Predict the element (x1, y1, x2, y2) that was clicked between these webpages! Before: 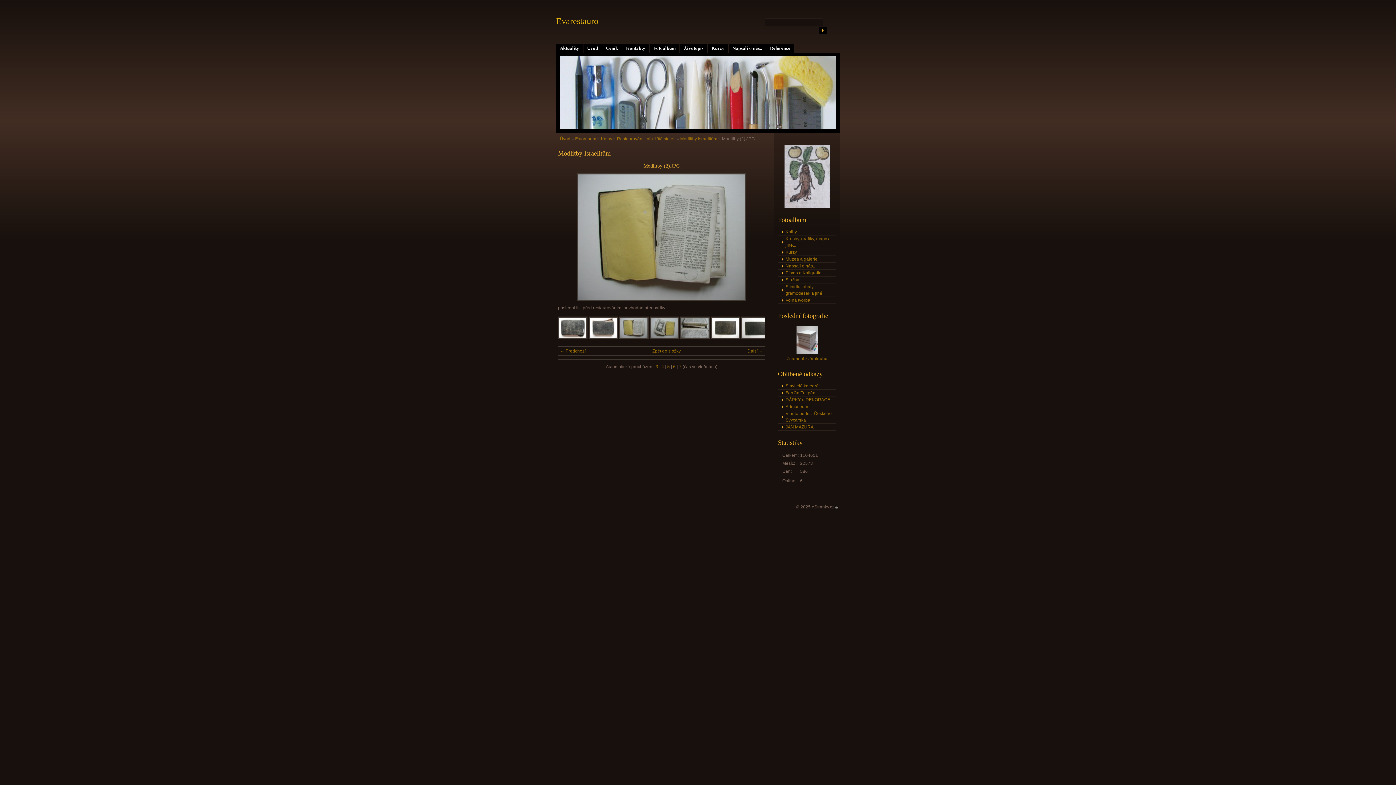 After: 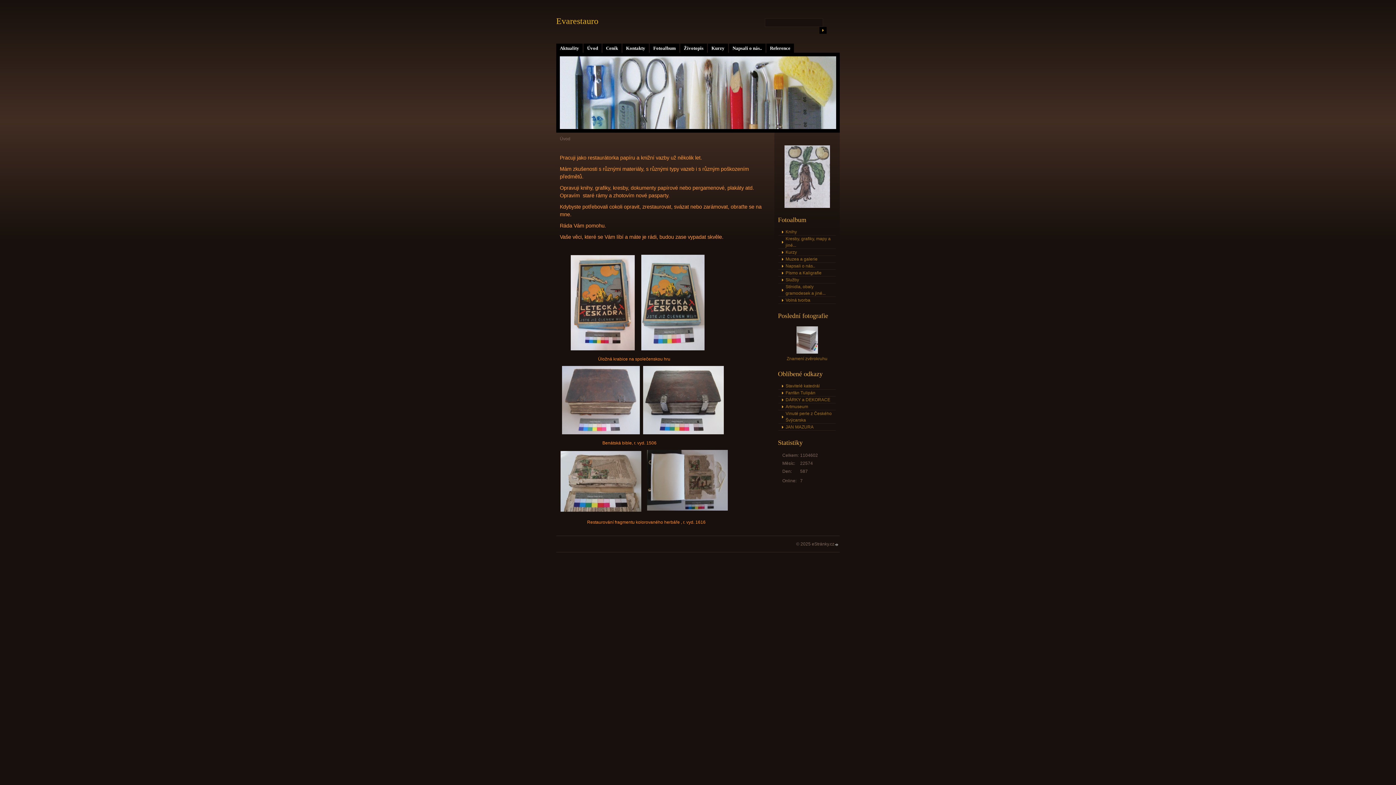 Action: label: Evarestauro bbox: (556, 16, 598, 25)